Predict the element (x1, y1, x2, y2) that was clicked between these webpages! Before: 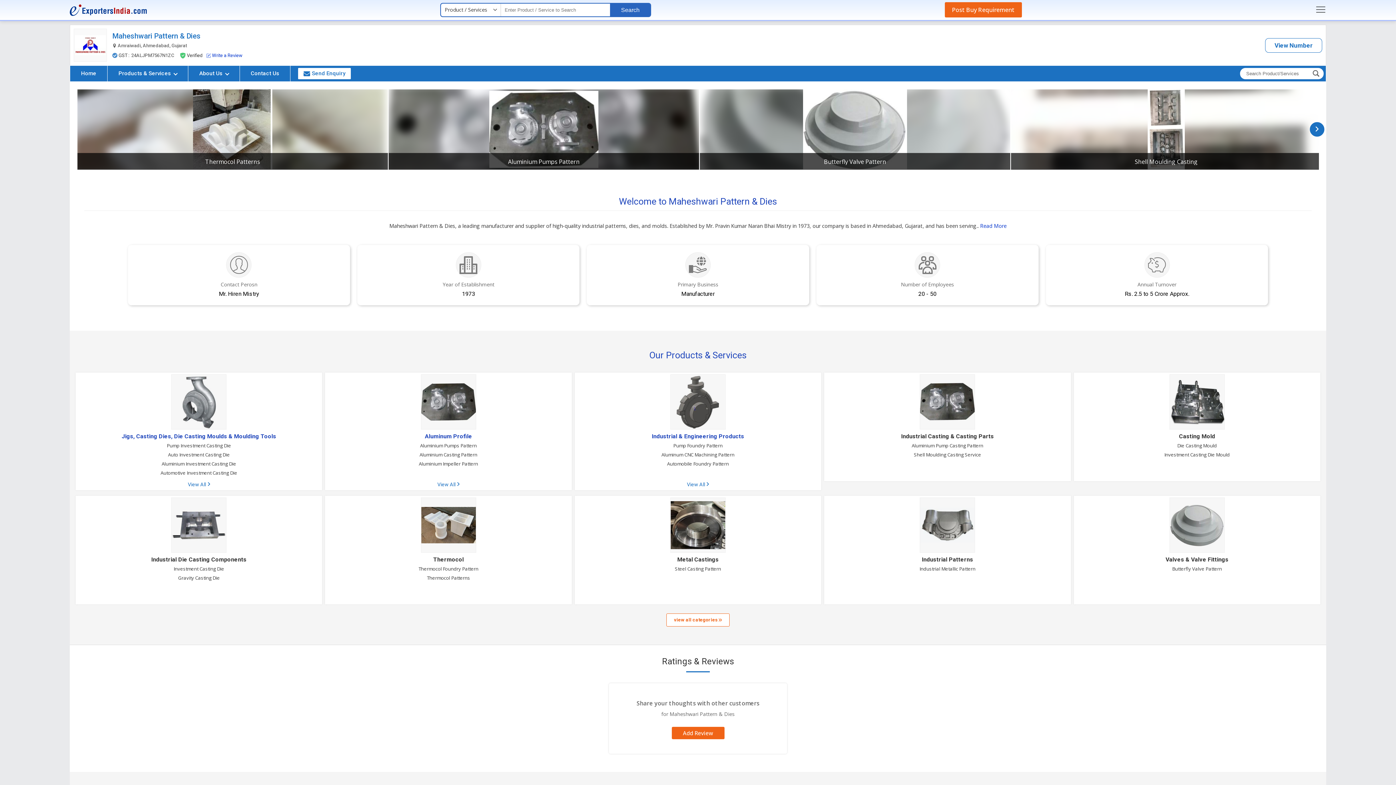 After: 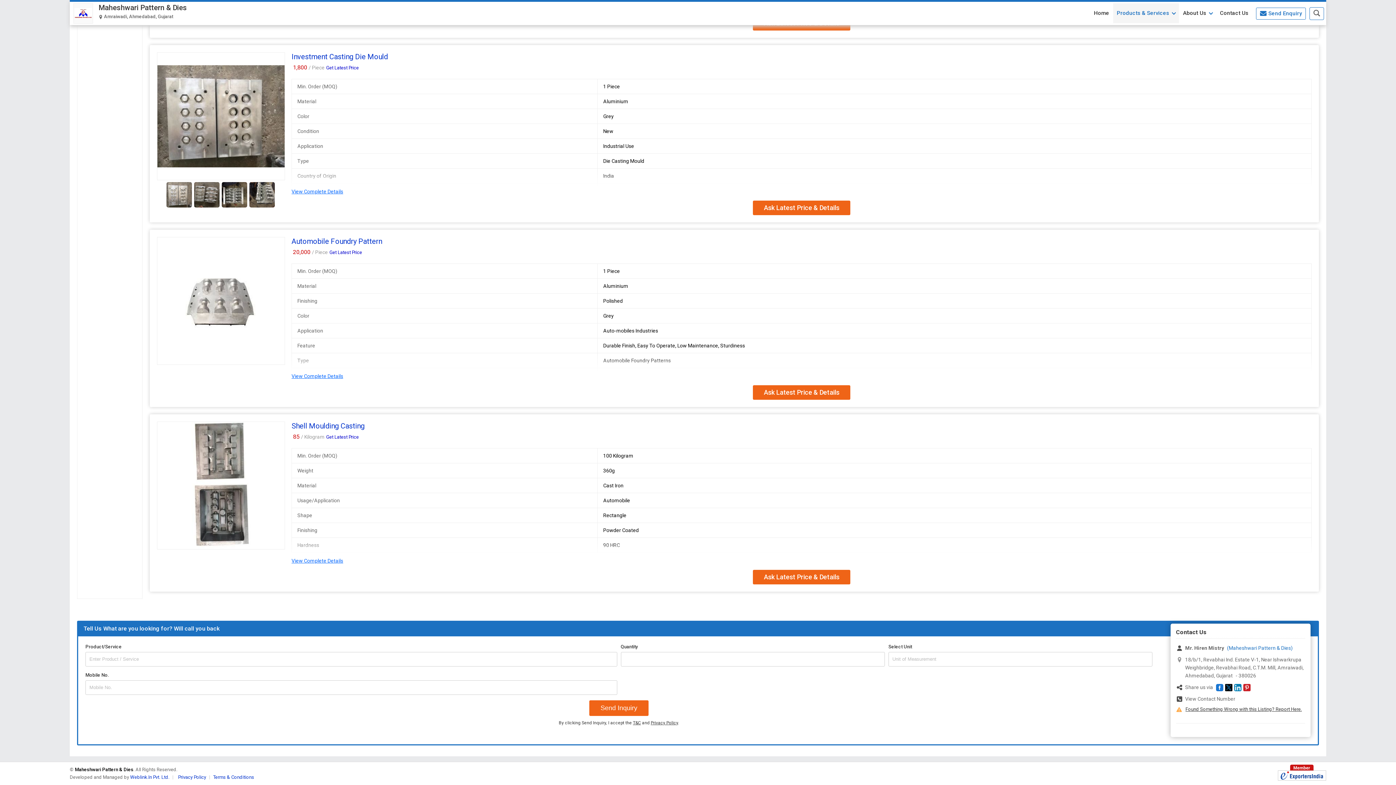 Action: bbox: (1077, 451, 1317, 458) label: Investment Casting Die Mould